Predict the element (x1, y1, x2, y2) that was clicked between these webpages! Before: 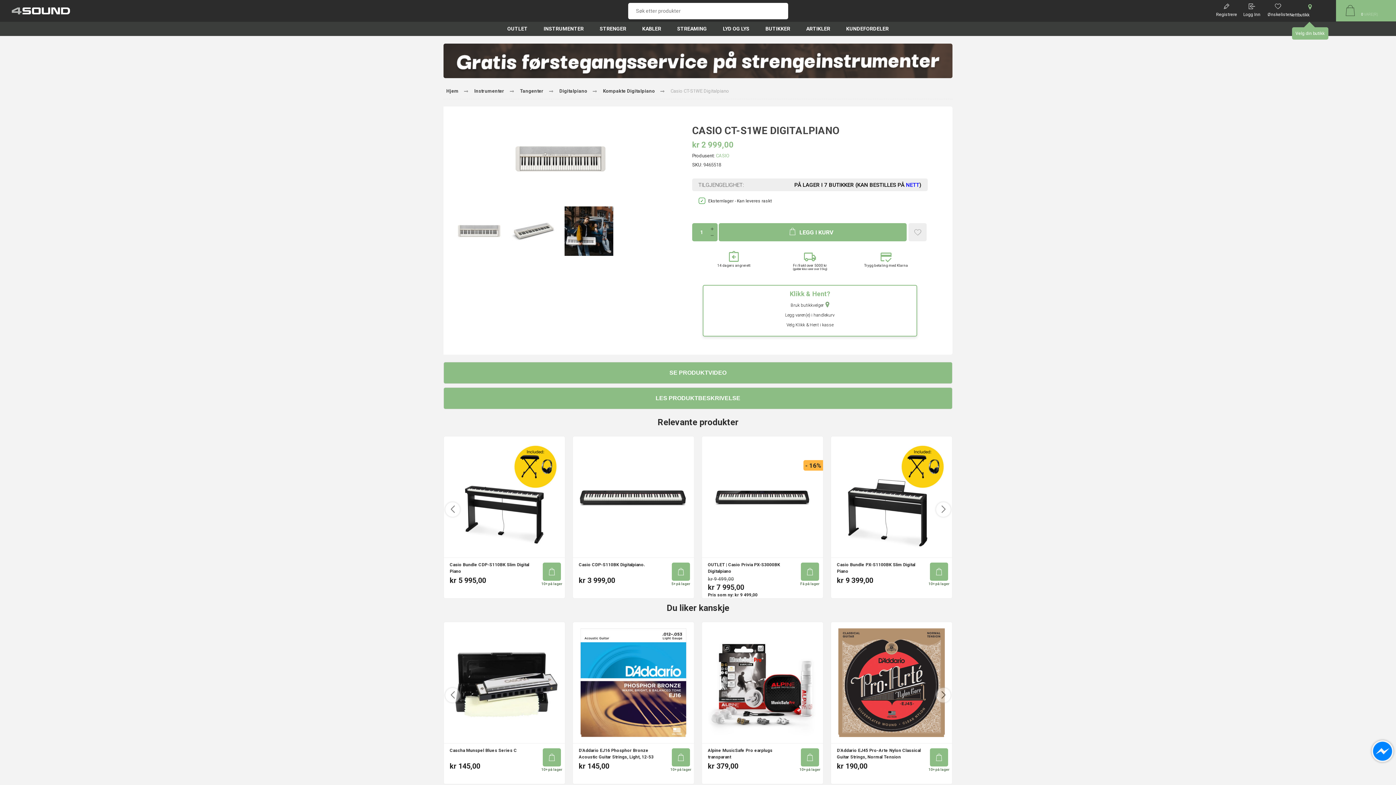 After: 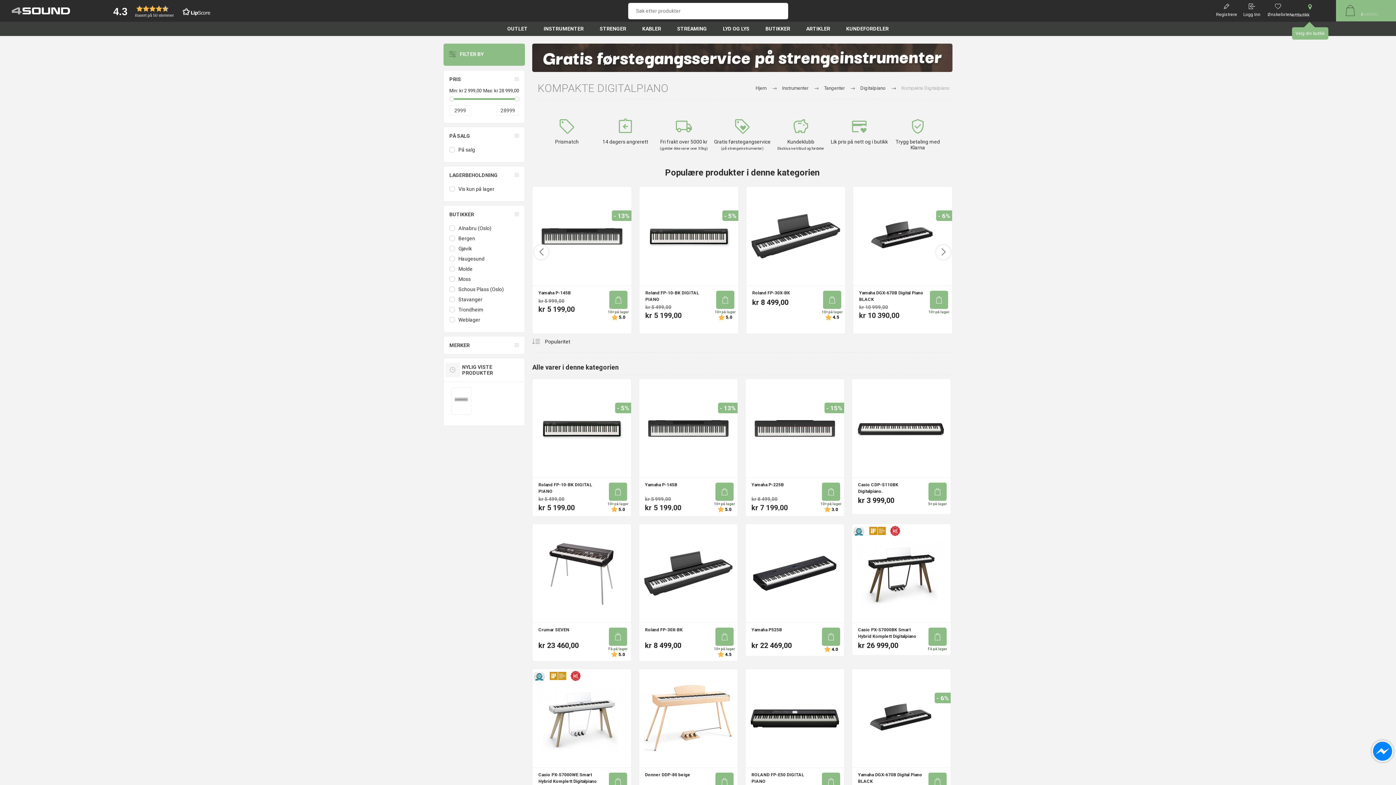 Action: label: Kompakte Digitalpiano bbox: (603, 85, 655, 97)